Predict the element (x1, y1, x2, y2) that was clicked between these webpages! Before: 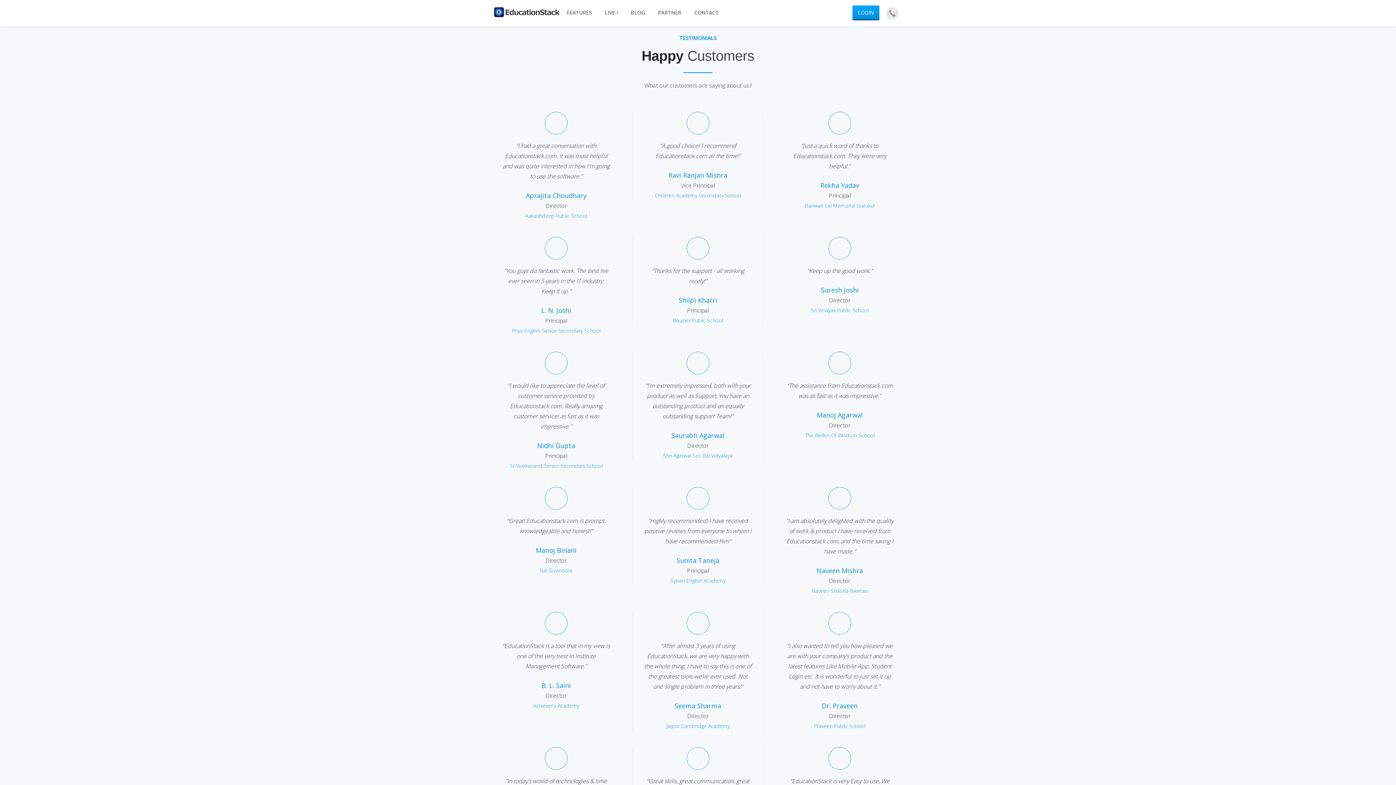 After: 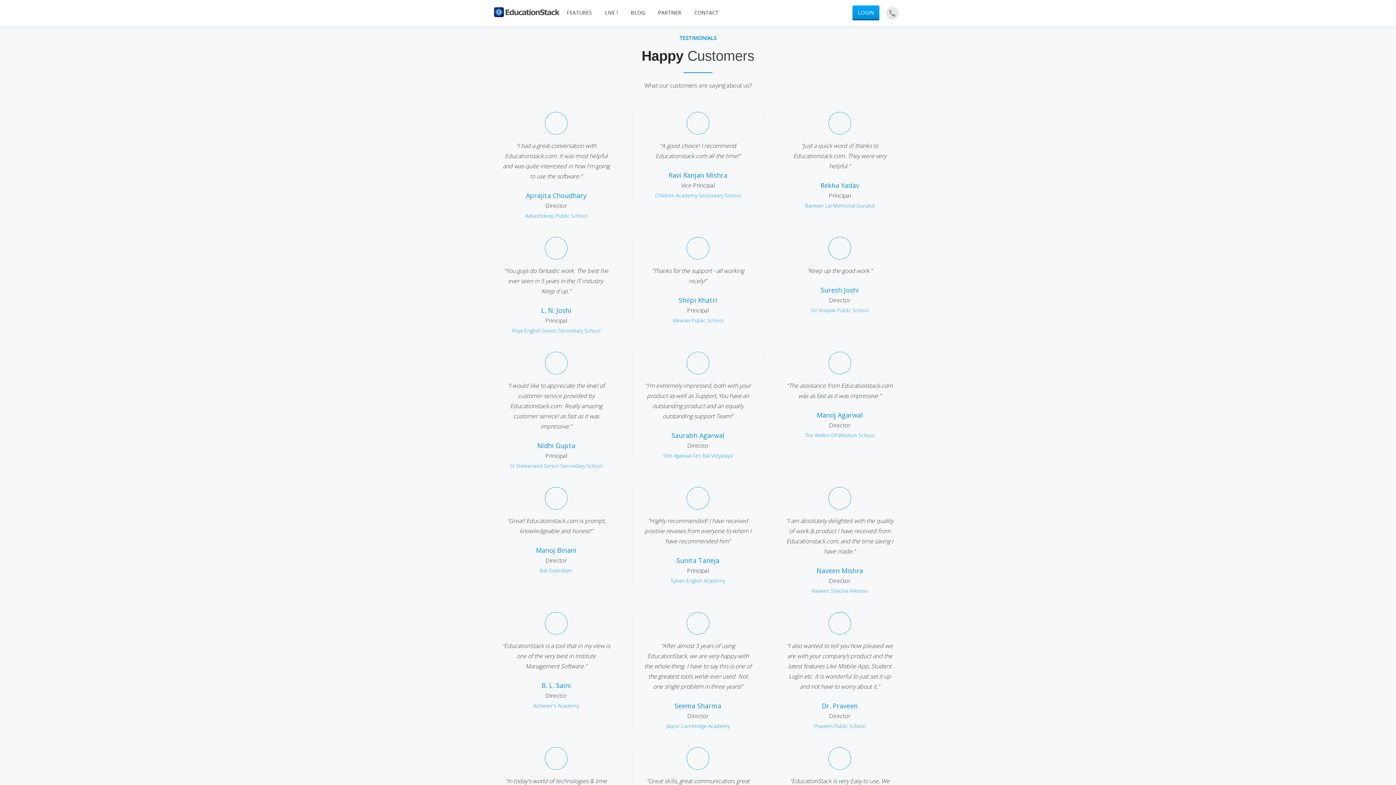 Action: bbox: (525, 212, 587, 219) label: Aakashdeep Public School